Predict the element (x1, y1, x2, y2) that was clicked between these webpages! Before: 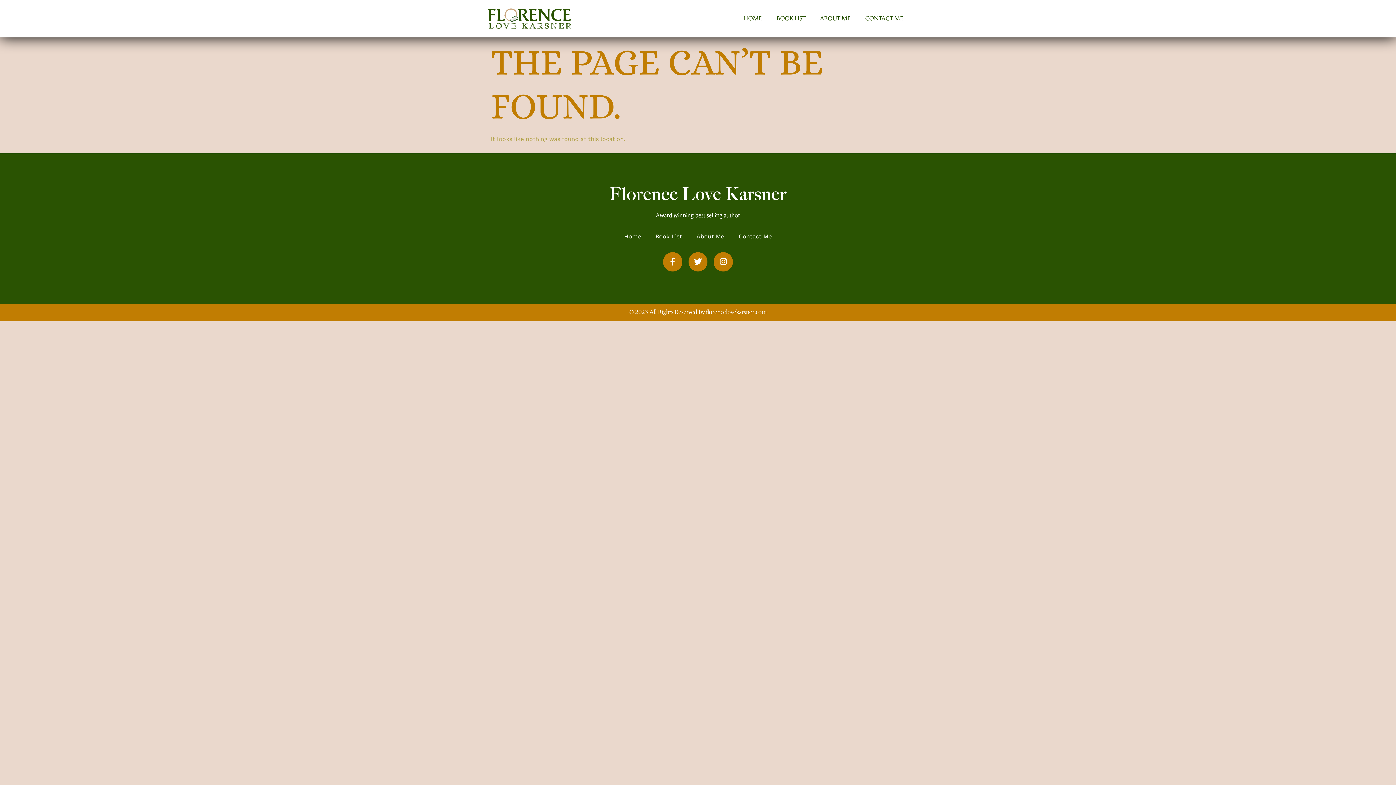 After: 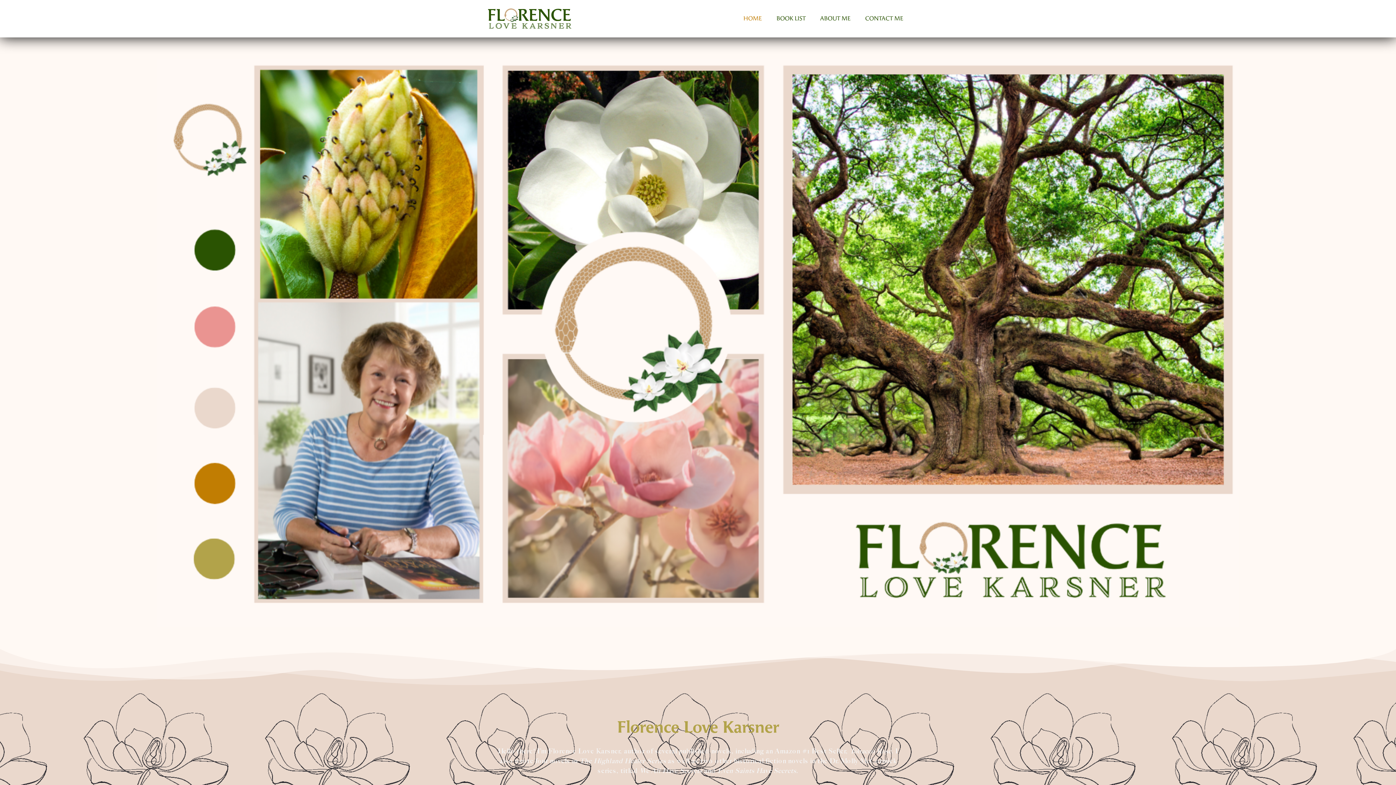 Action: label: Home bbox: (617, 228, 648, 245)